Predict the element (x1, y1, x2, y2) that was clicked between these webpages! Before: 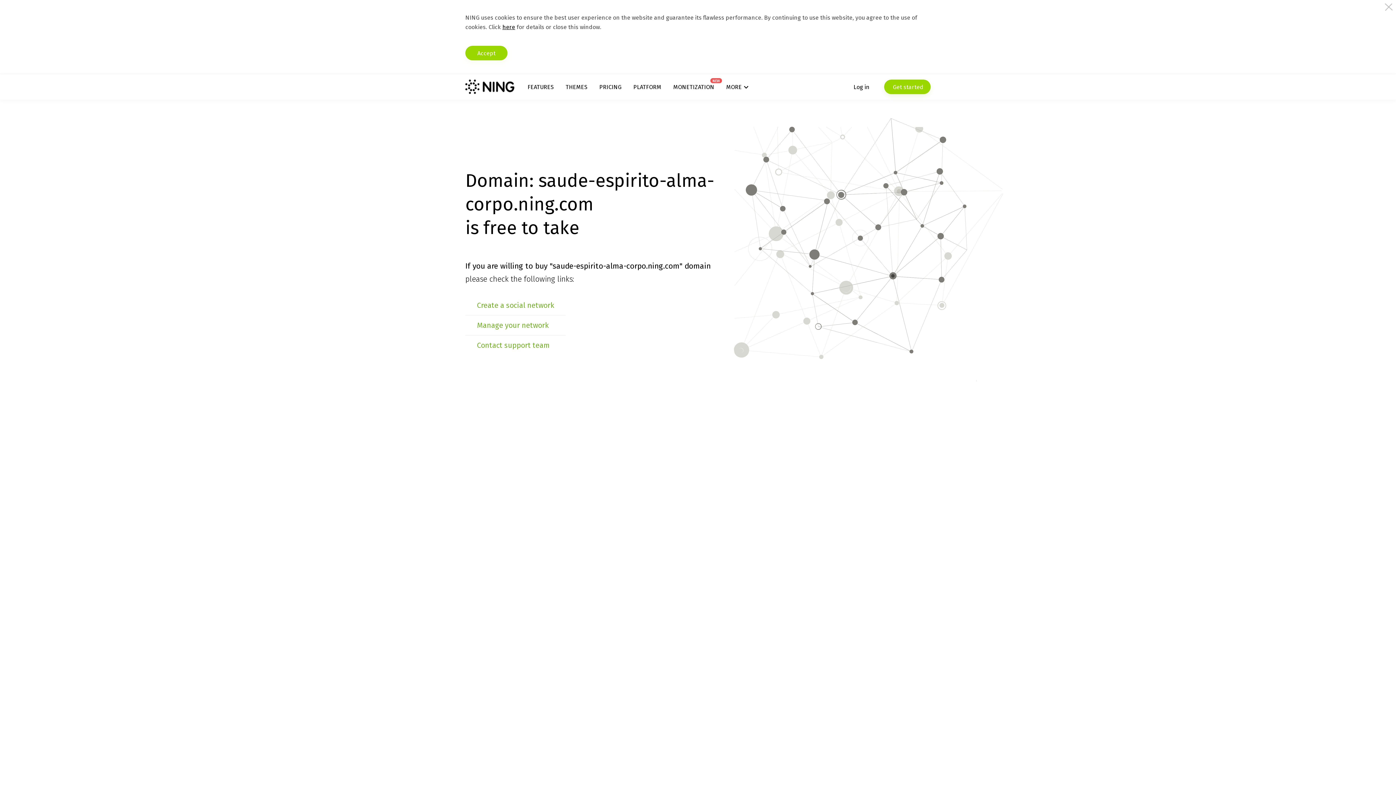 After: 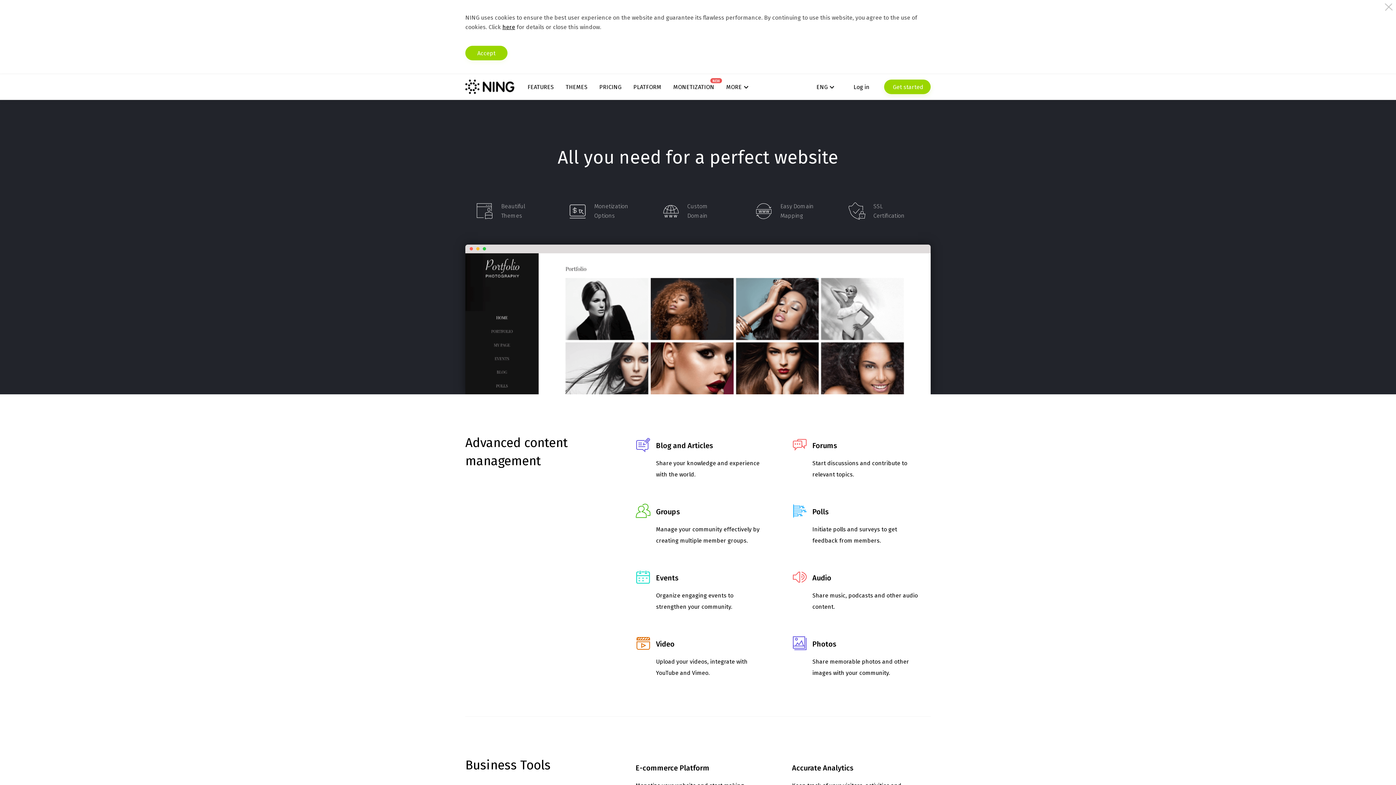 Action: bbox: (527, 83, 553, 90) label: FEATURES